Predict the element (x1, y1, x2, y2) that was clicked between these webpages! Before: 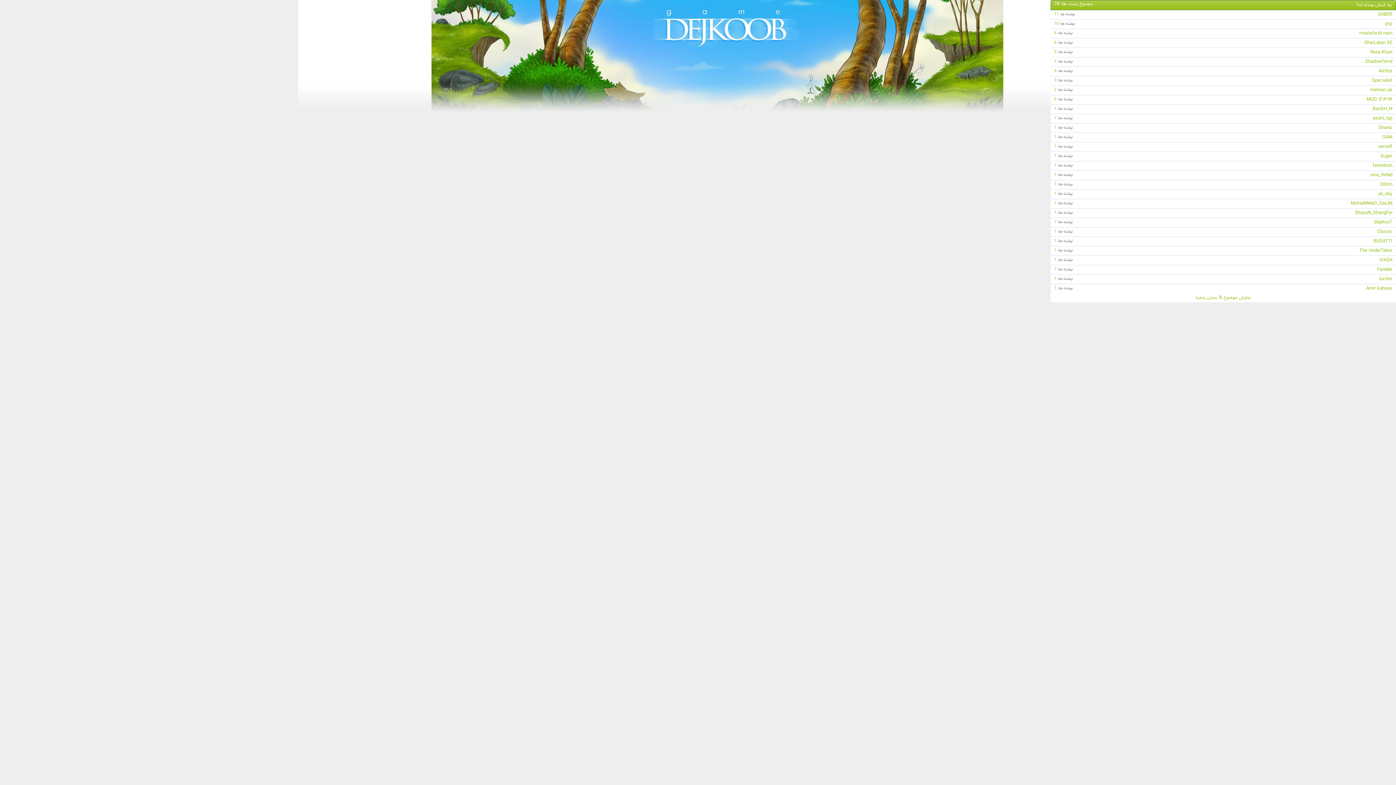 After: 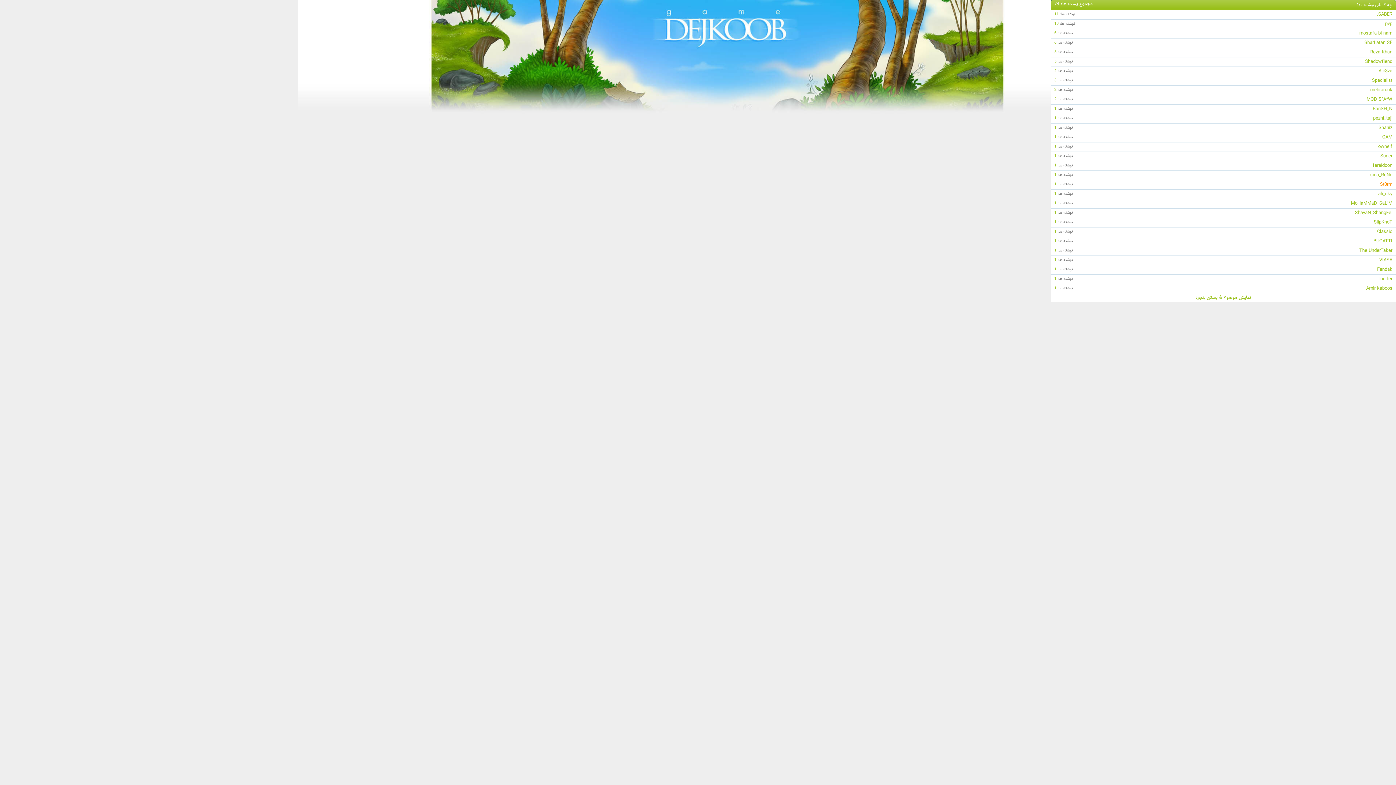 Action: bbox: (1380, 181, 1392, 188) label: St0rm